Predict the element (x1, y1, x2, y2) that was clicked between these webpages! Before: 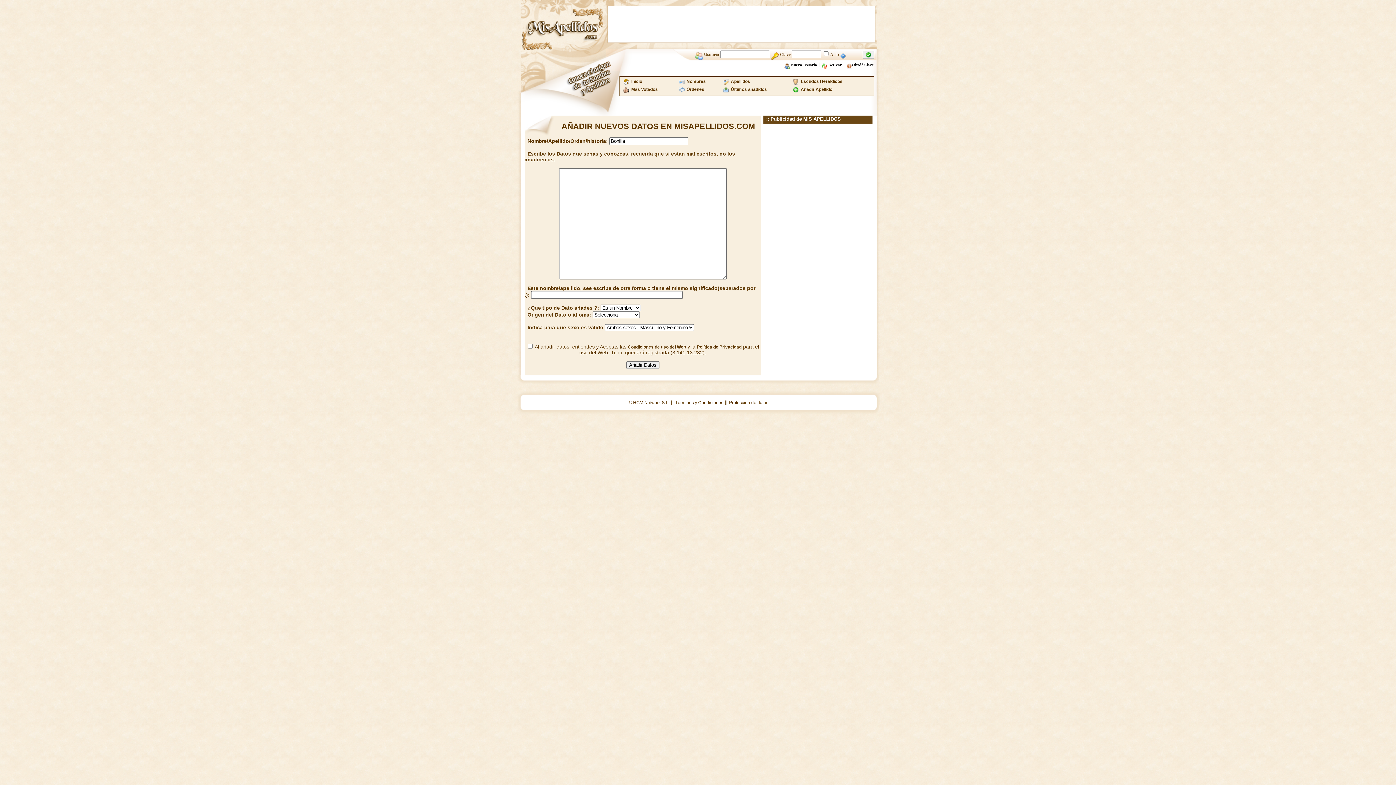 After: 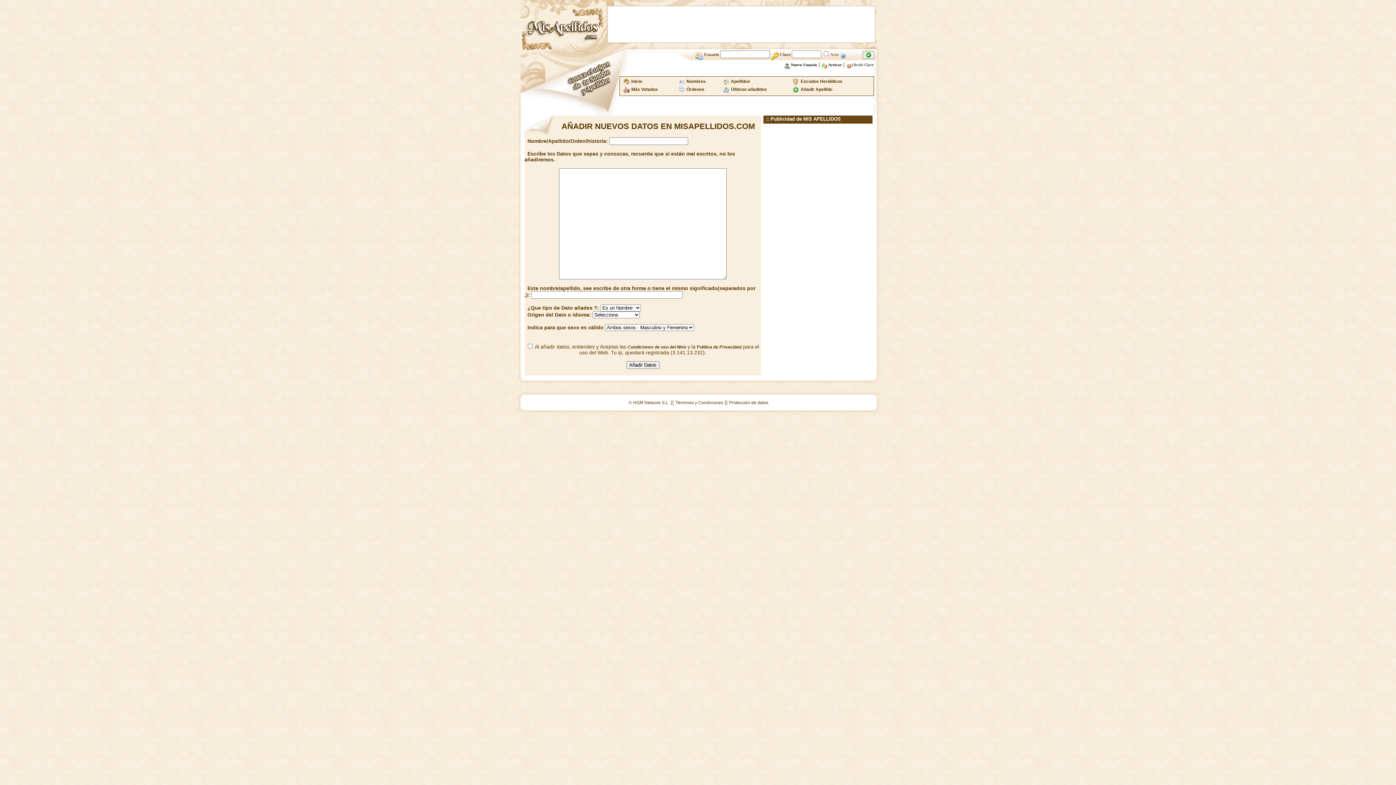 Action: bbox: (800, 86, 832, 92) label: Añadir Apellido